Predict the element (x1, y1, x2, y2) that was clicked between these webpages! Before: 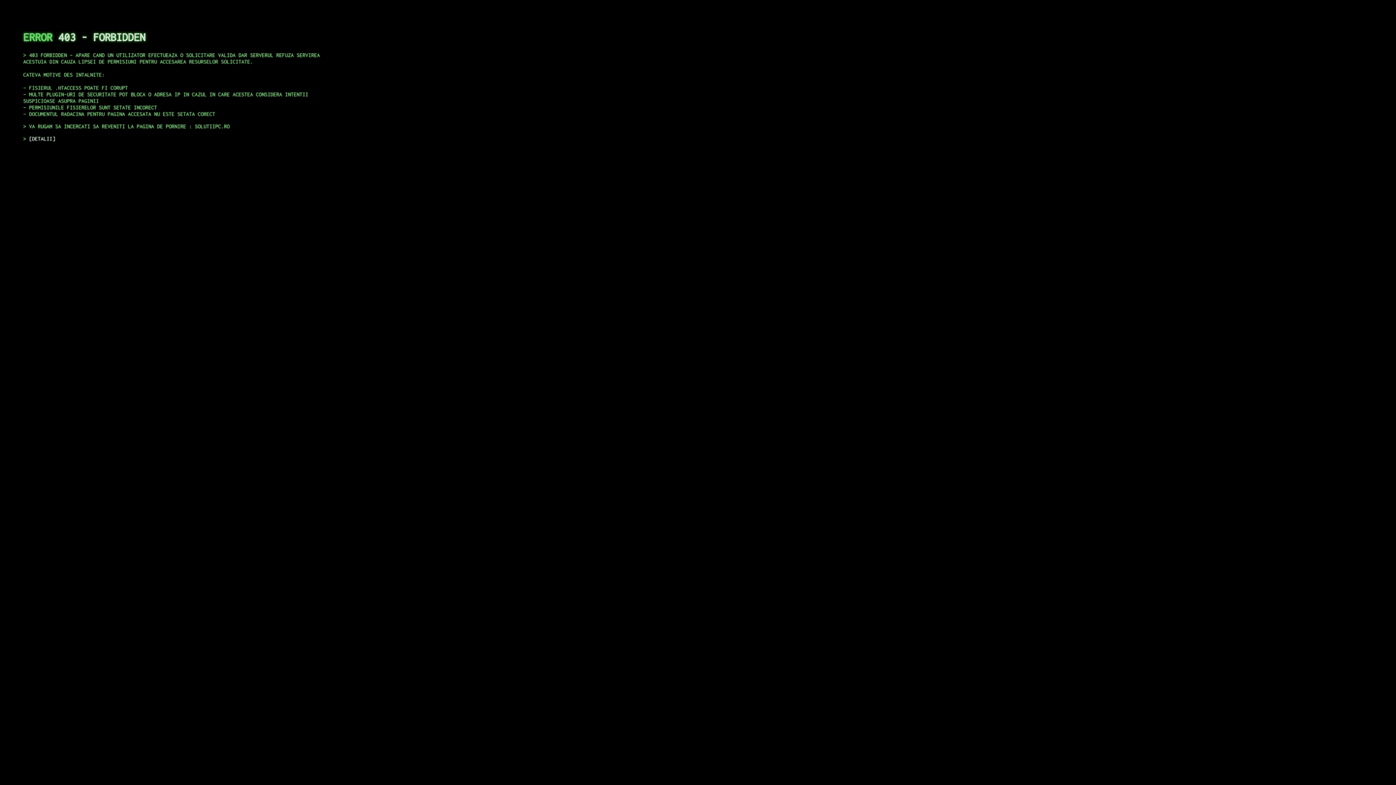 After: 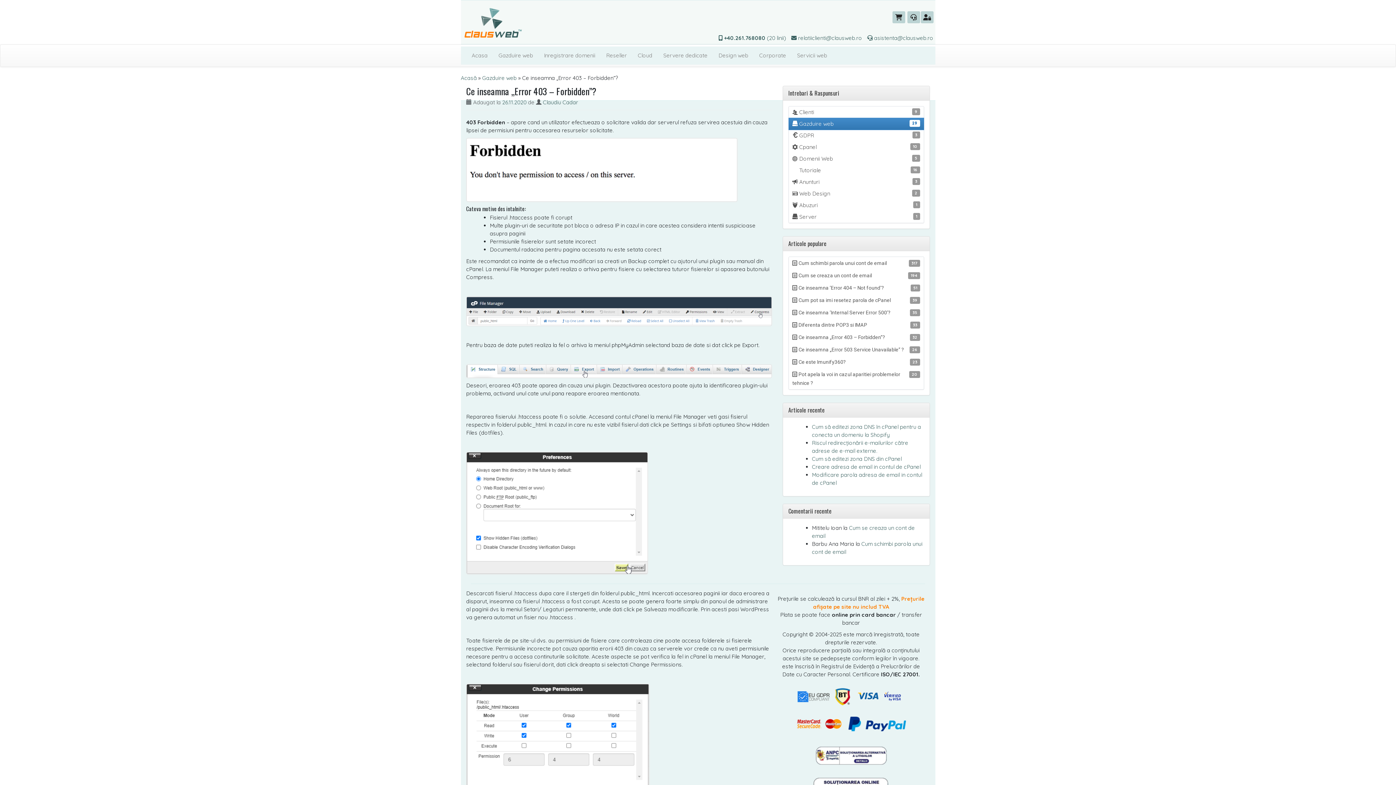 Action: label: DETALII bbox: (29, 135, 55, 141)